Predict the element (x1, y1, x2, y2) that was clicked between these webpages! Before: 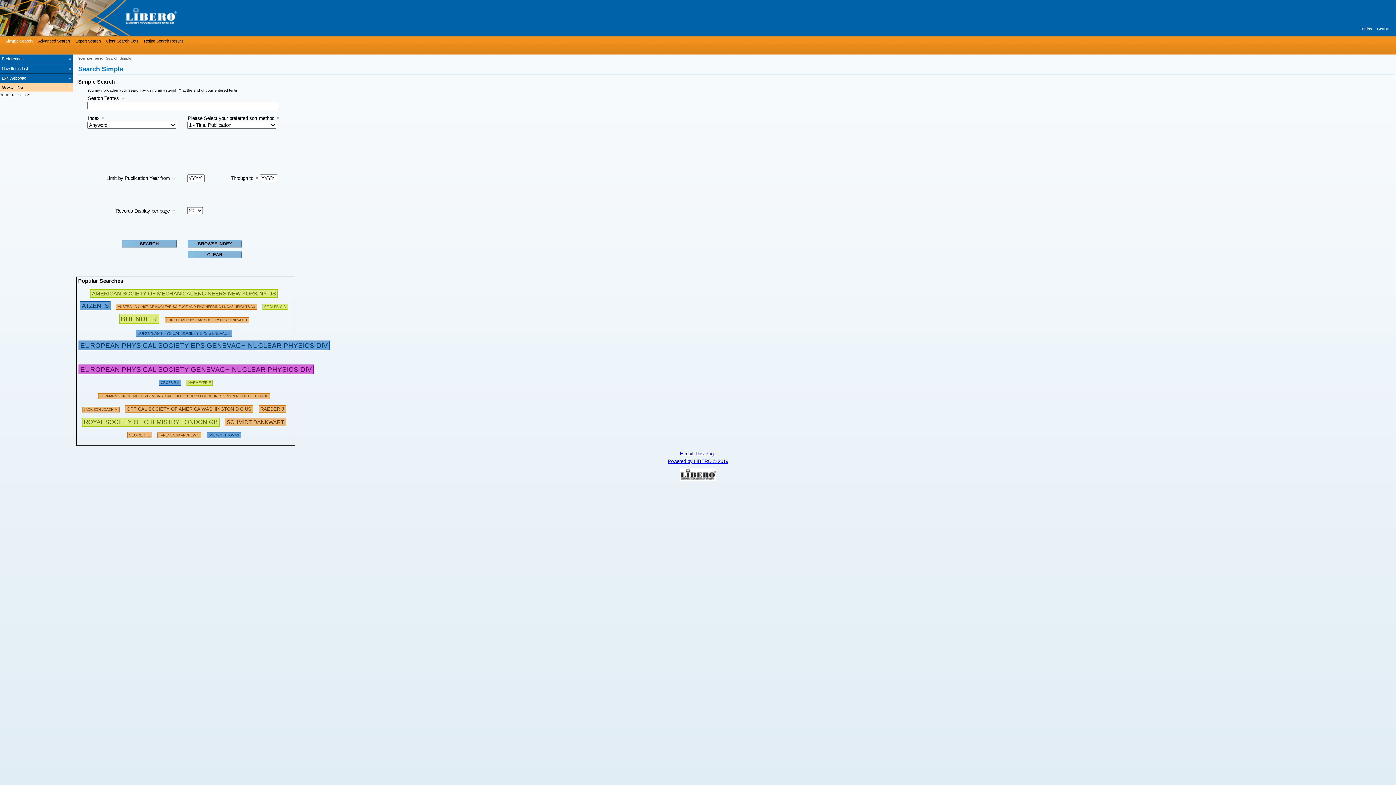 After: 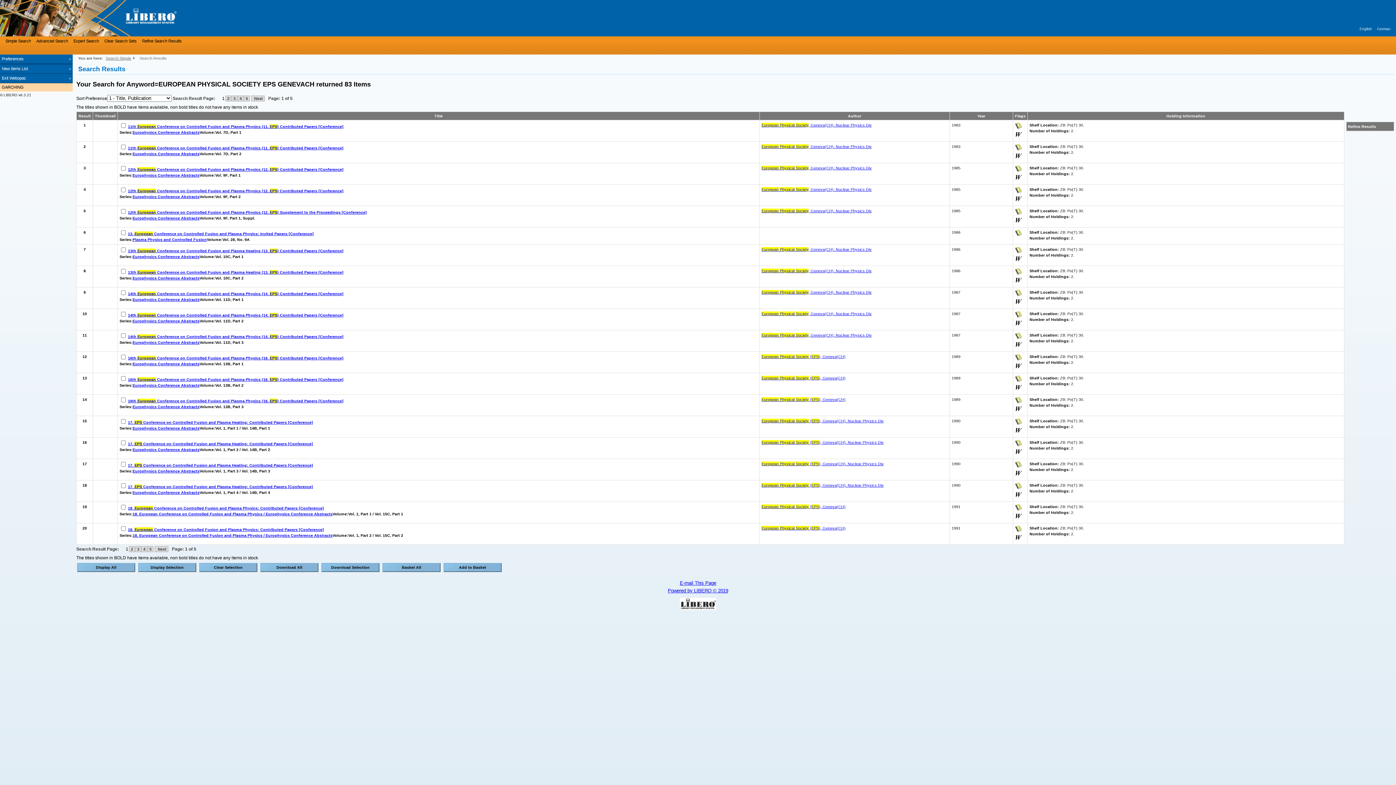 Action: label: EUROPEAN PHYSICAL SOCIETY EPS GENEVACH bbox: (135, 328, 232, 336)